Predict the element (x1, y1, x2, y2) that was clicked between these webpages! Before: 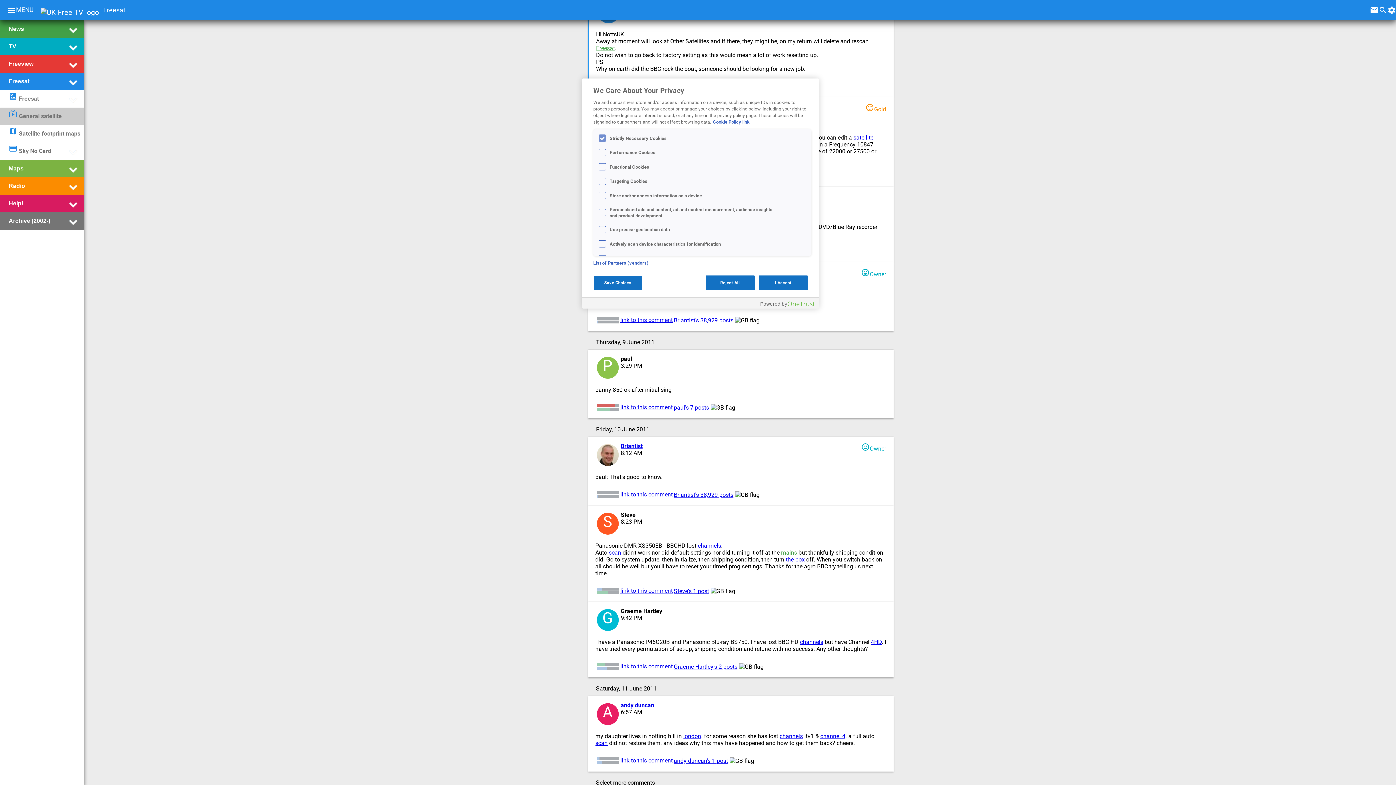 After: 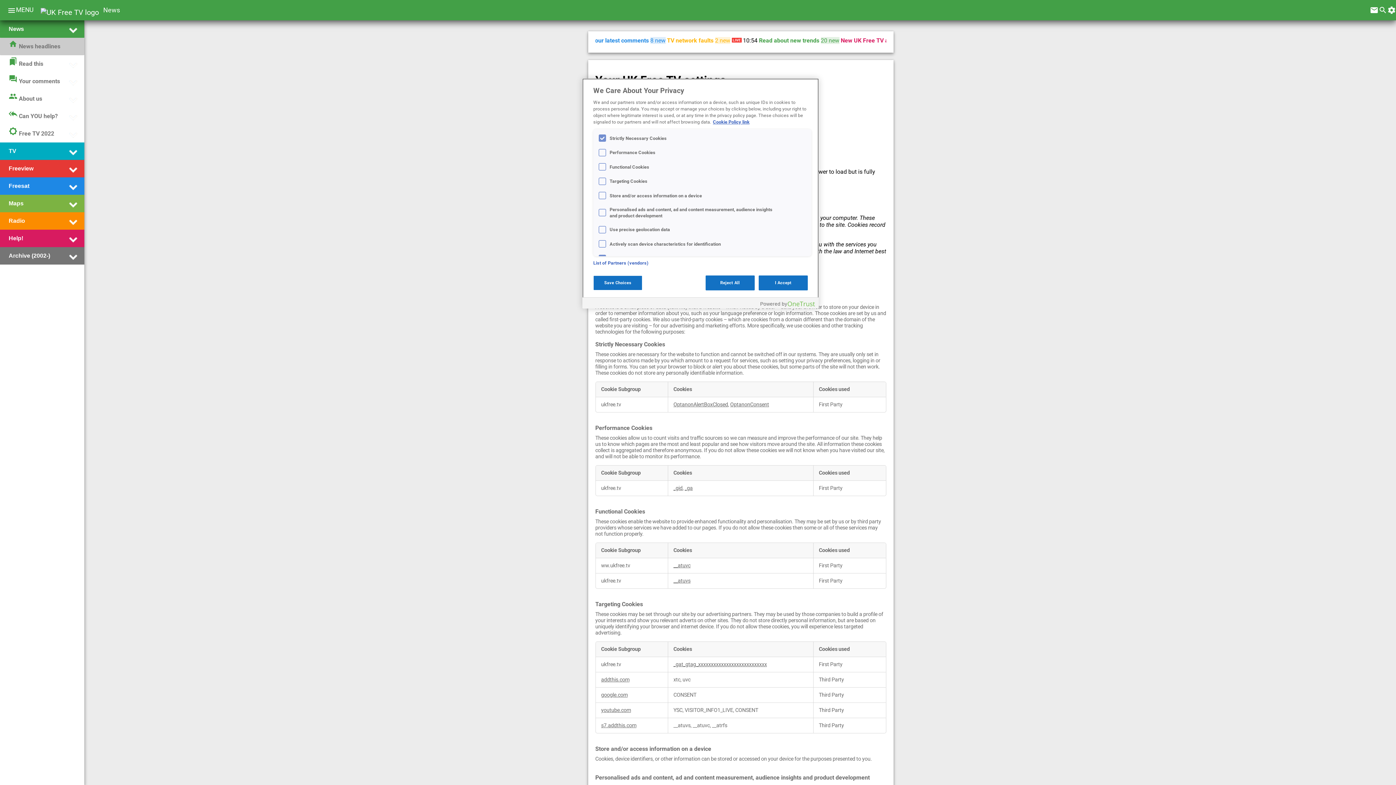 Action: bbox: (713, 119, 749, 124) label: Cookie Policy link